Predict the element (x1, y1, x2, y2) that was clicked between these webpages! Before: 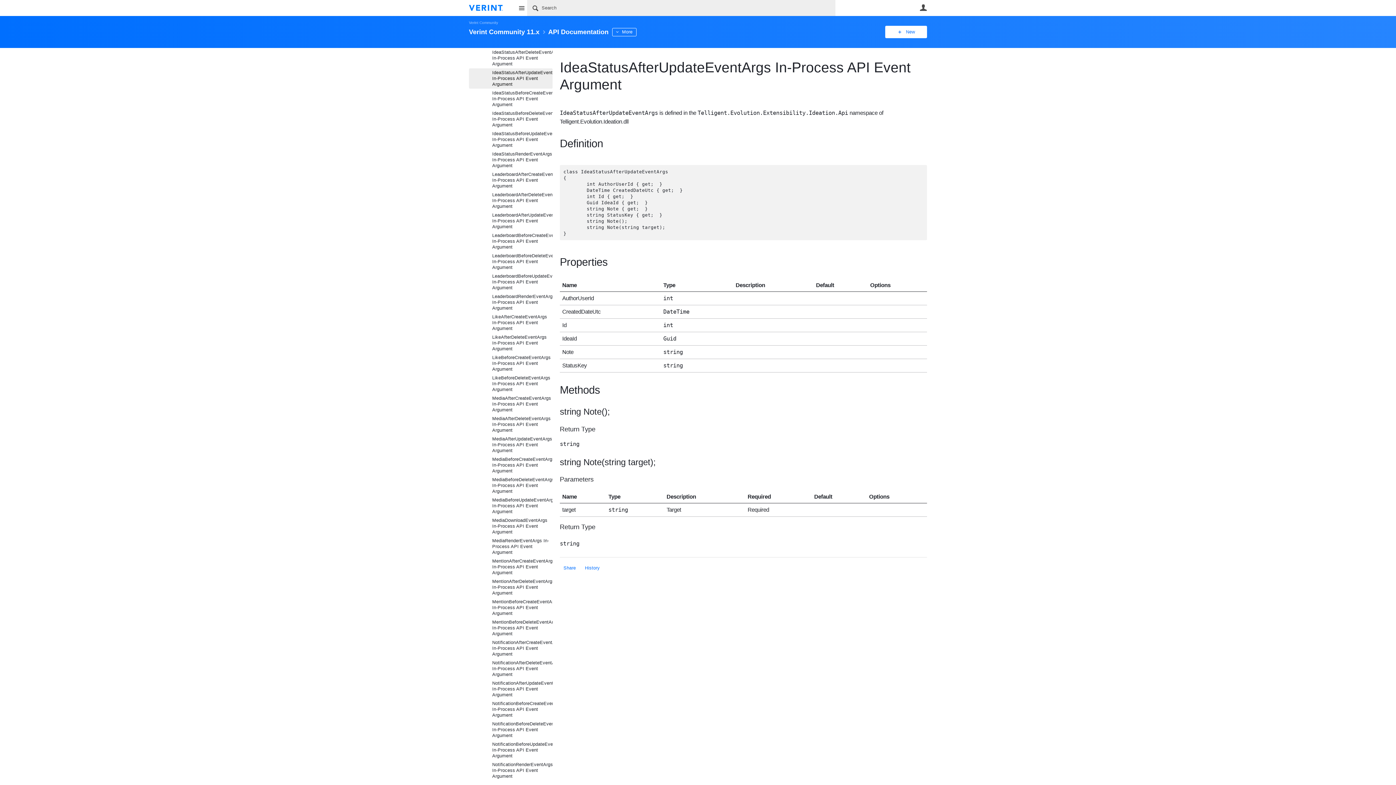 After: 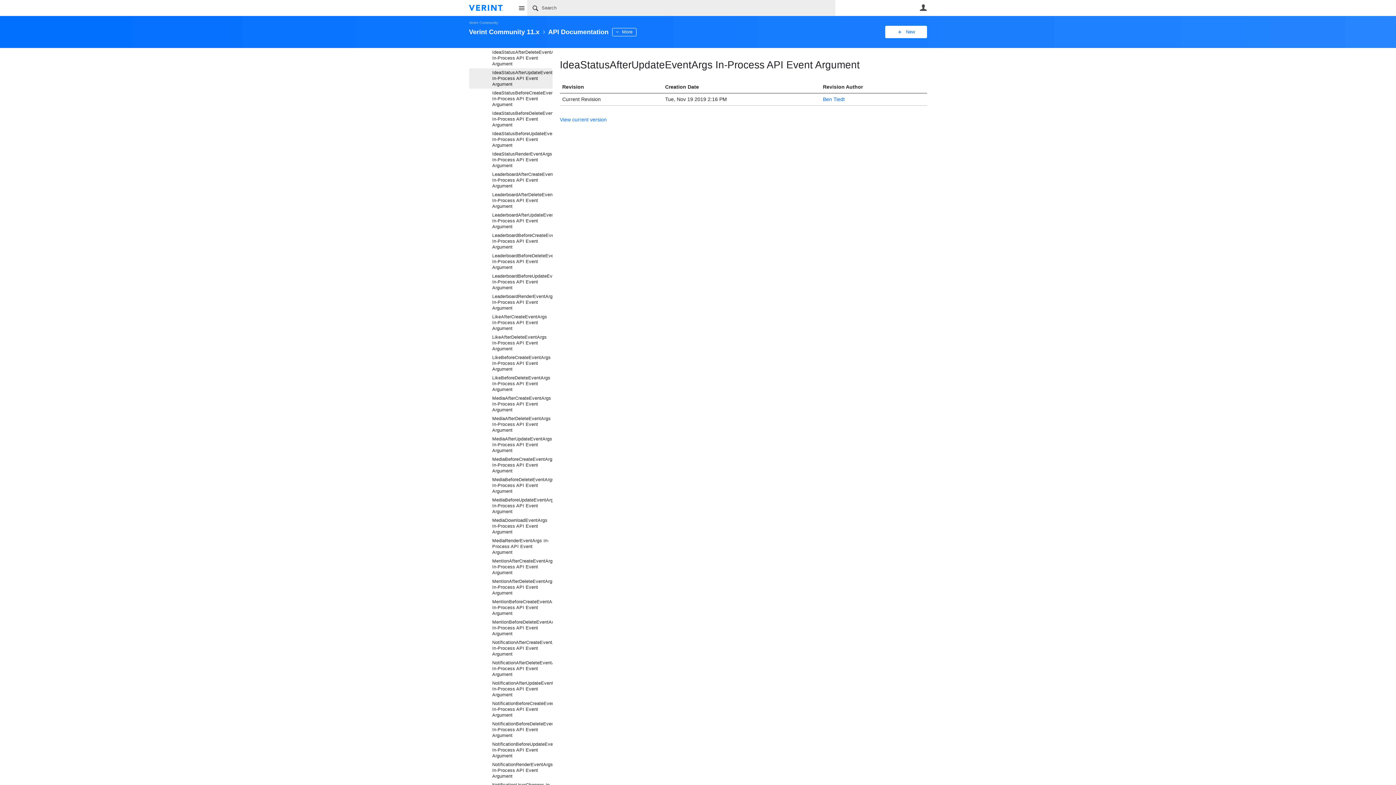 Action: label: History bbox: (581, 565, 603, 571)